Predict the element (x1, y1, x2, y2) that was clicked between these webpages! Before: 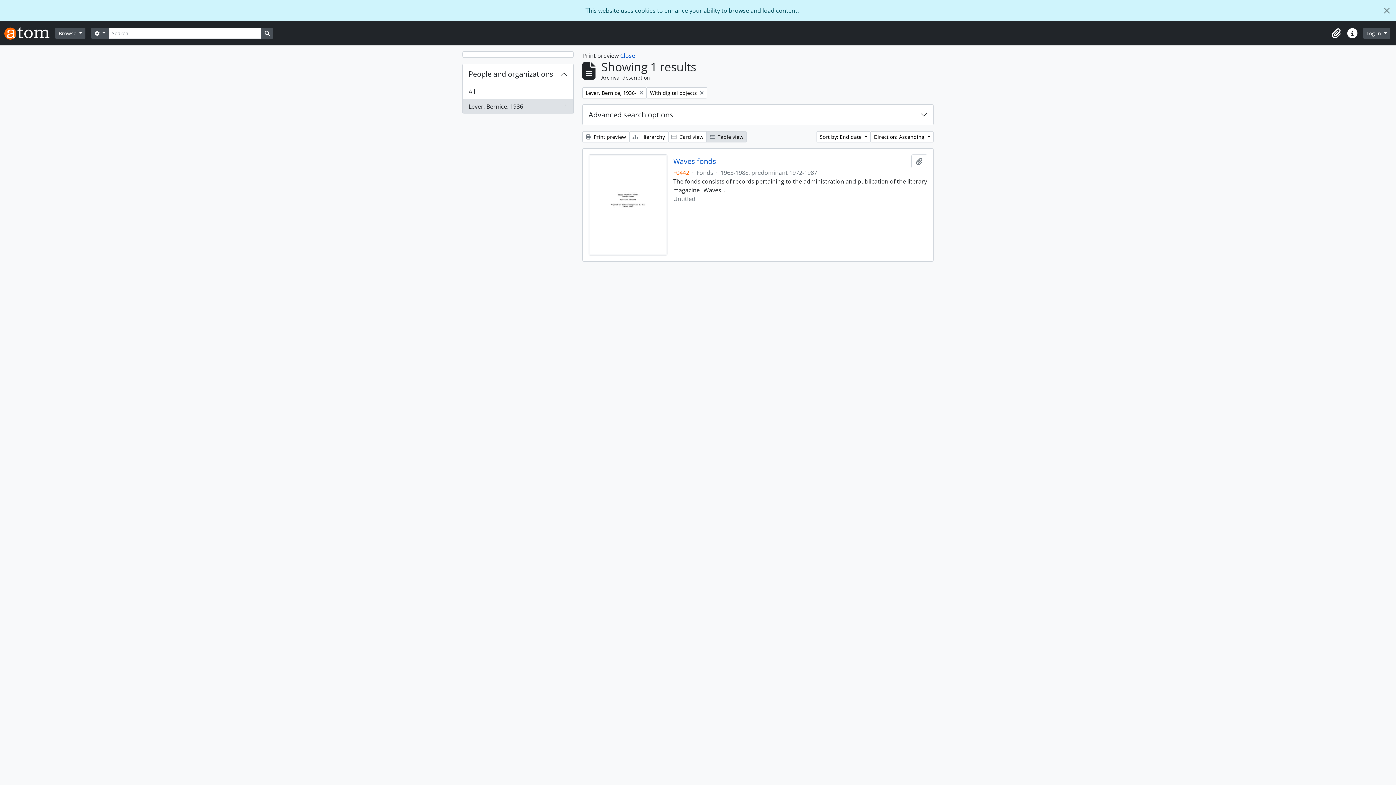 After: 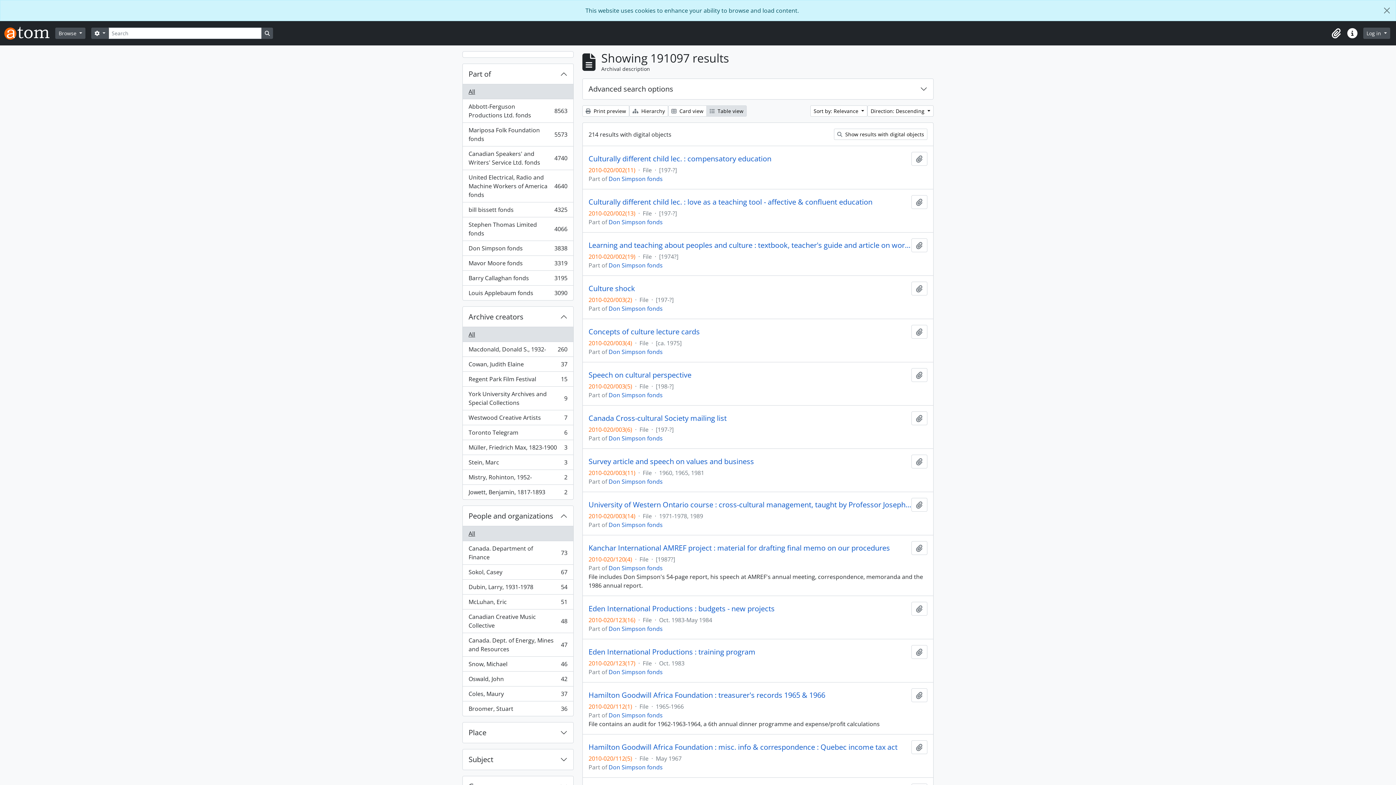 Action: bbox: (261, 27, 273, 38) label: Search in browse page